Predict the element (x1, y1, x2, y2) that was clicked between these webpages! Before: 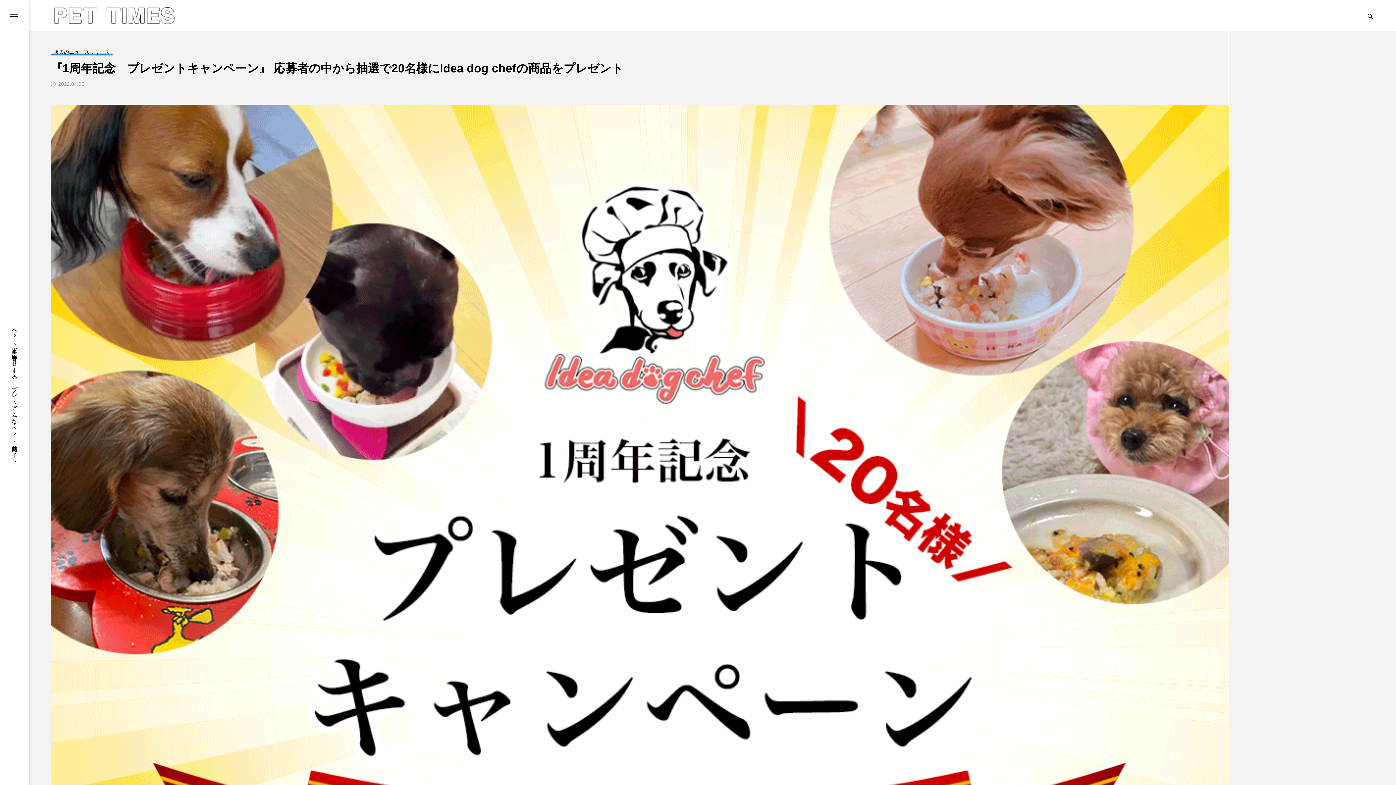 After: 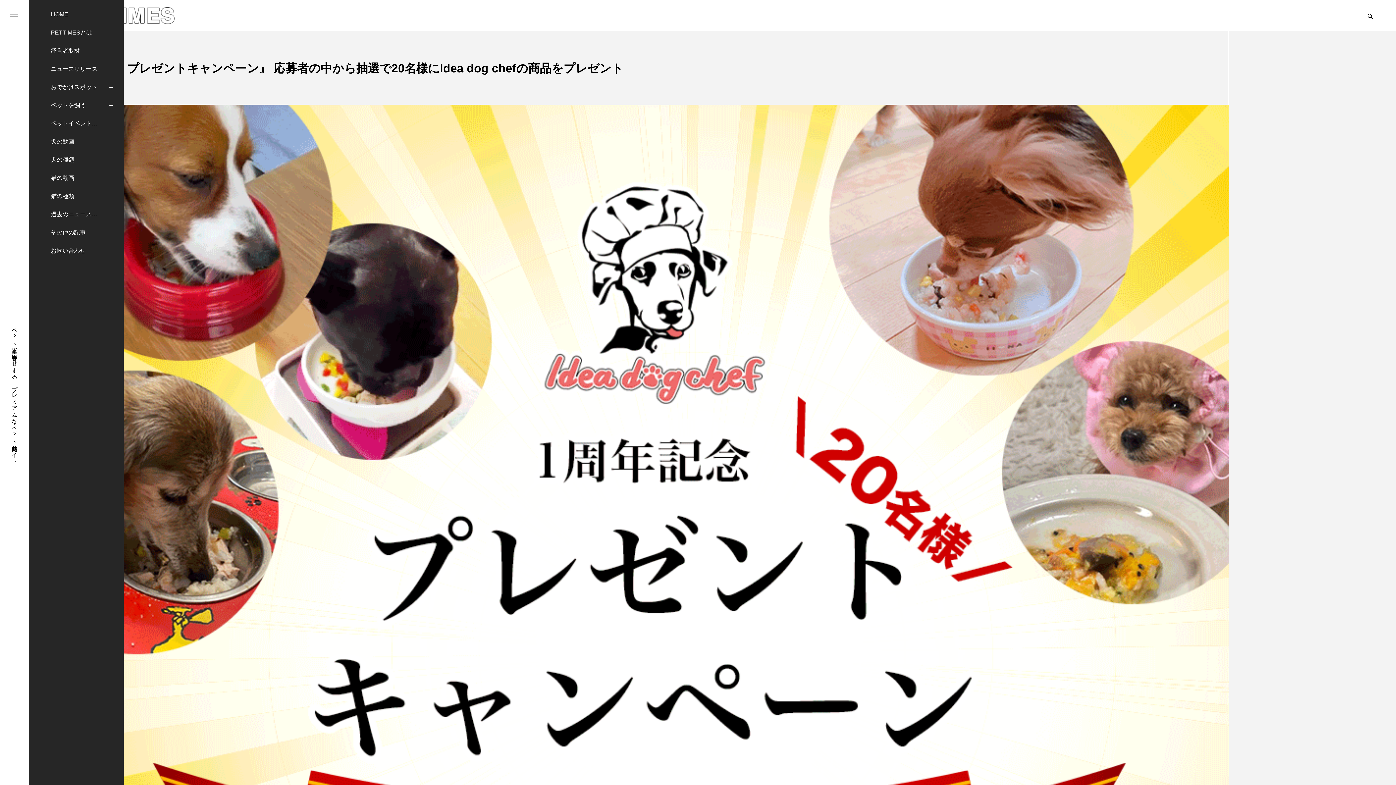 Action: bbox: (0, 0, 29, 29)